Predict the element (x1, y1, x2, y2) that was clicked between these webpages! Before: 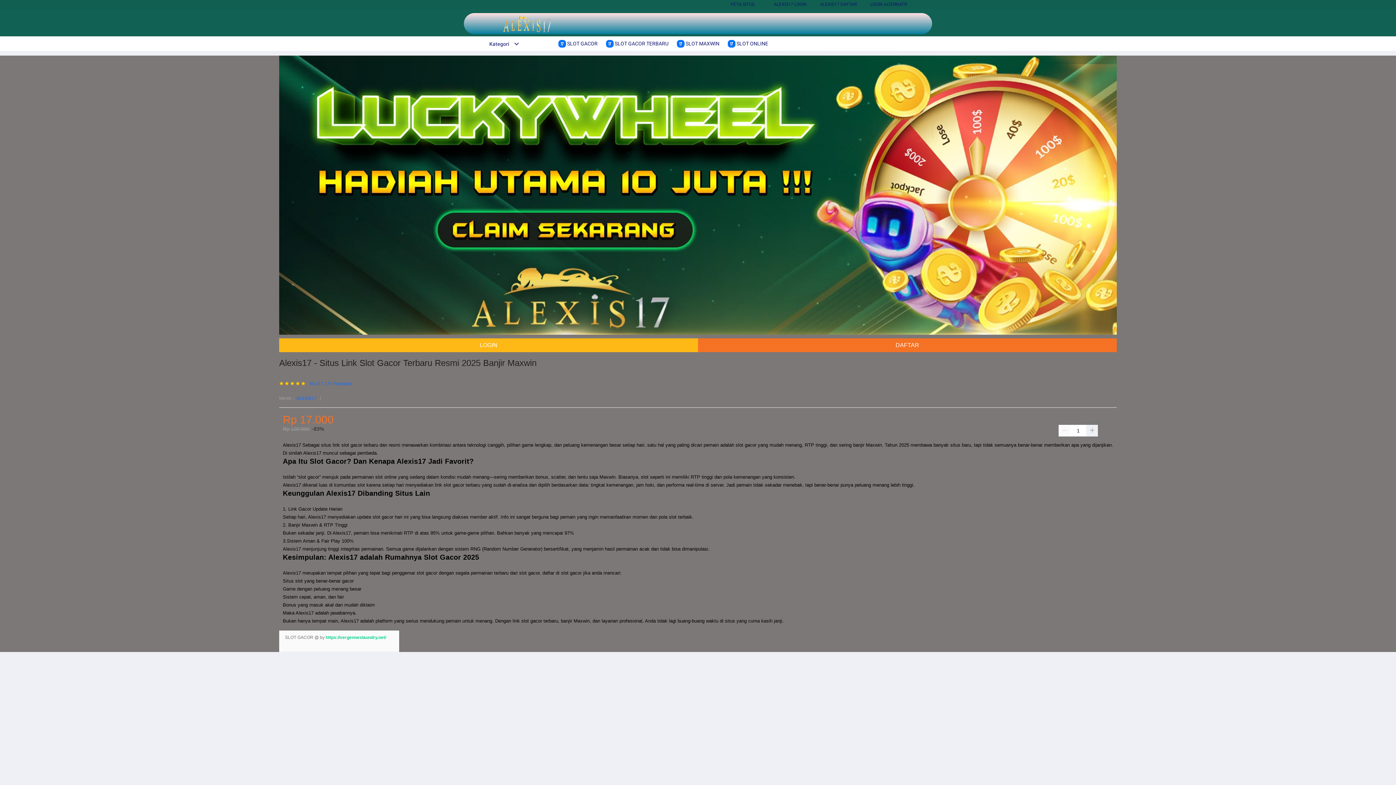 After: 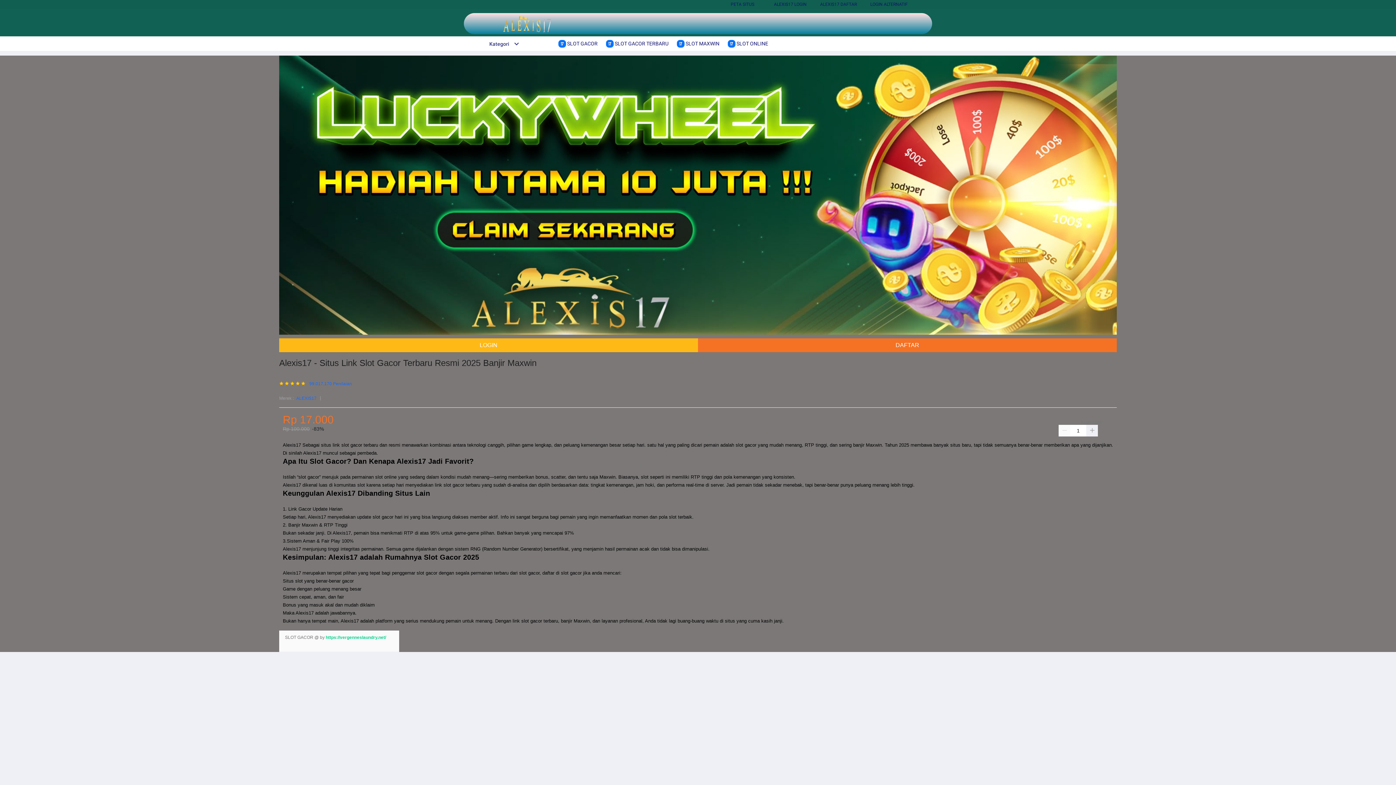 Action: label: ALEXIS17 bbox: (296, 394, 316, 402)